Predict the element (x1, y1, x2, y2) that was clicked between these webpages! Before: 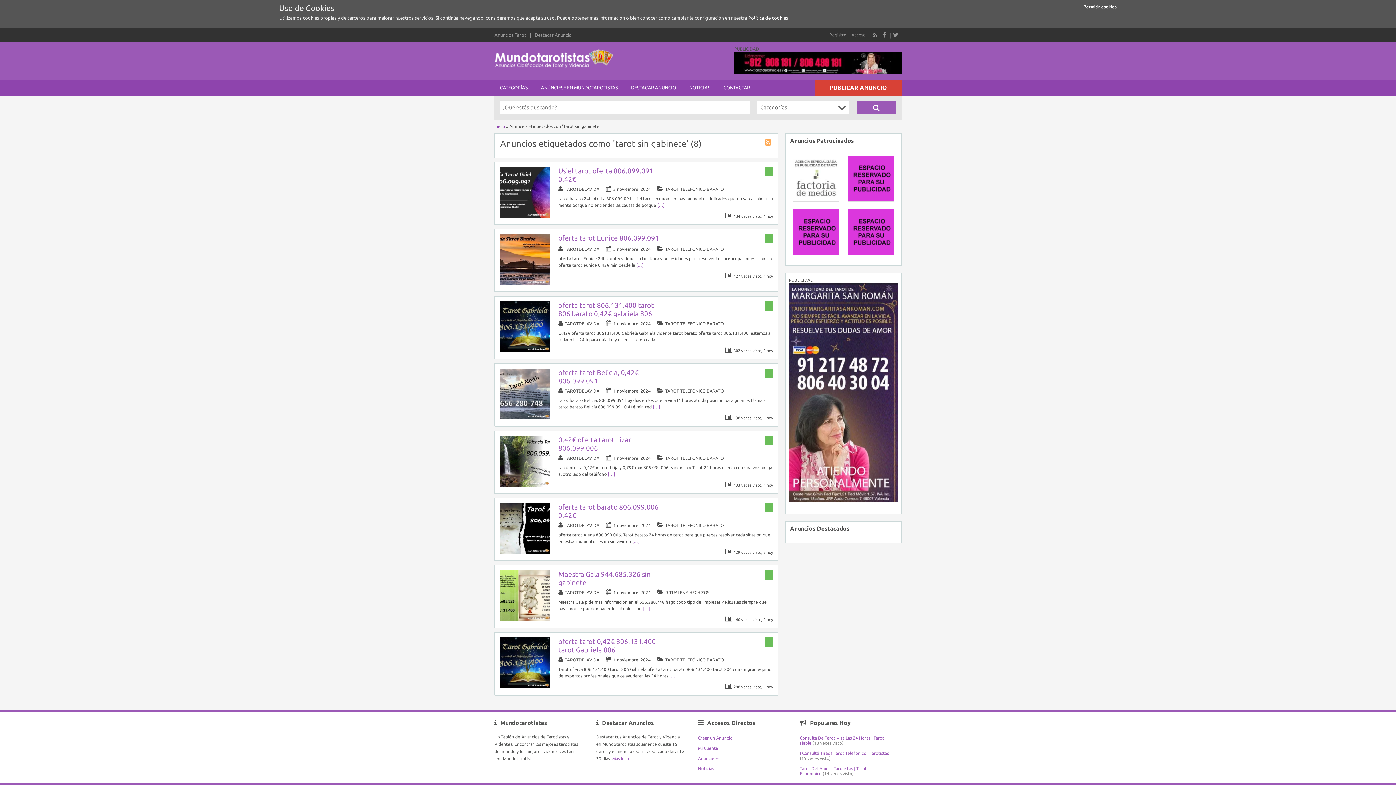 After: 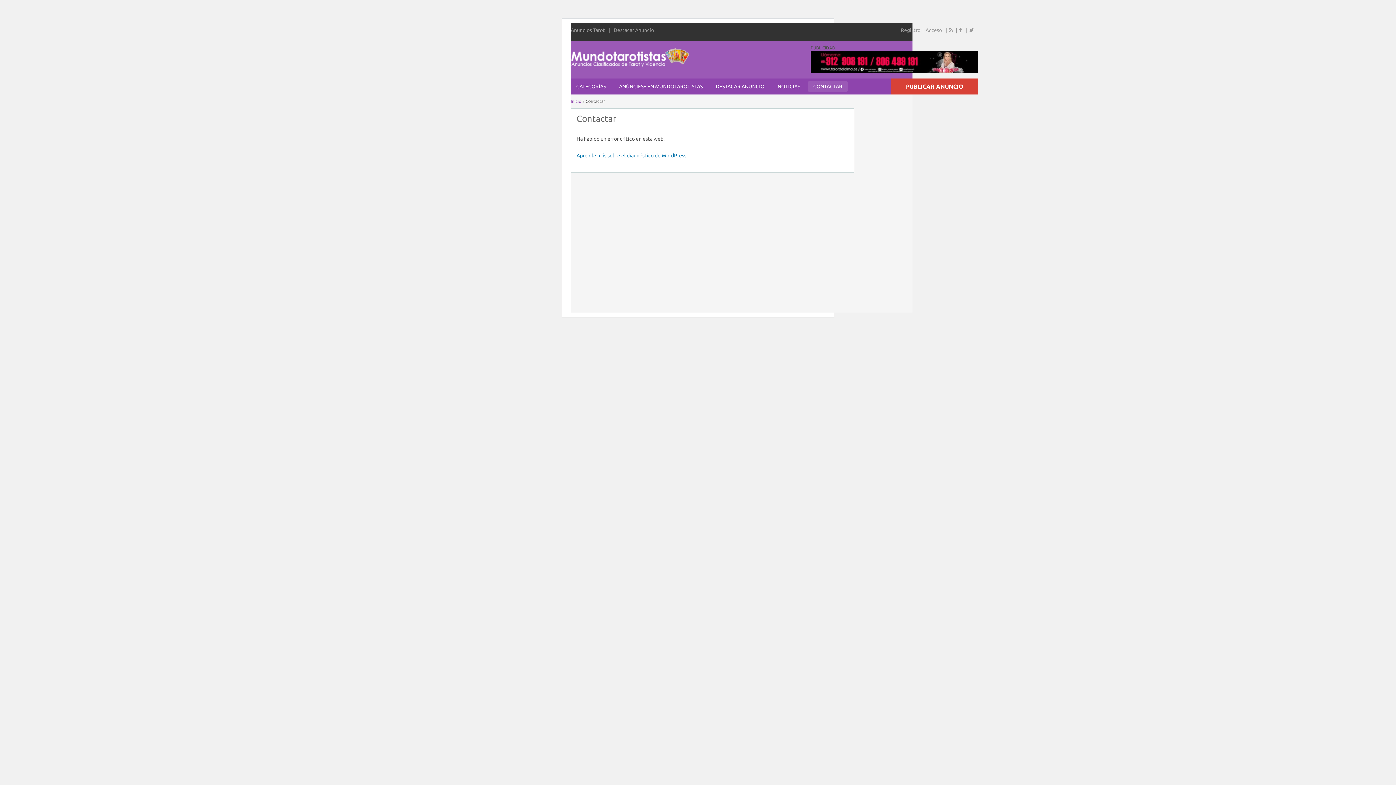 Action: label: CONTACTAR bbox: (718, 82, 755, 93)